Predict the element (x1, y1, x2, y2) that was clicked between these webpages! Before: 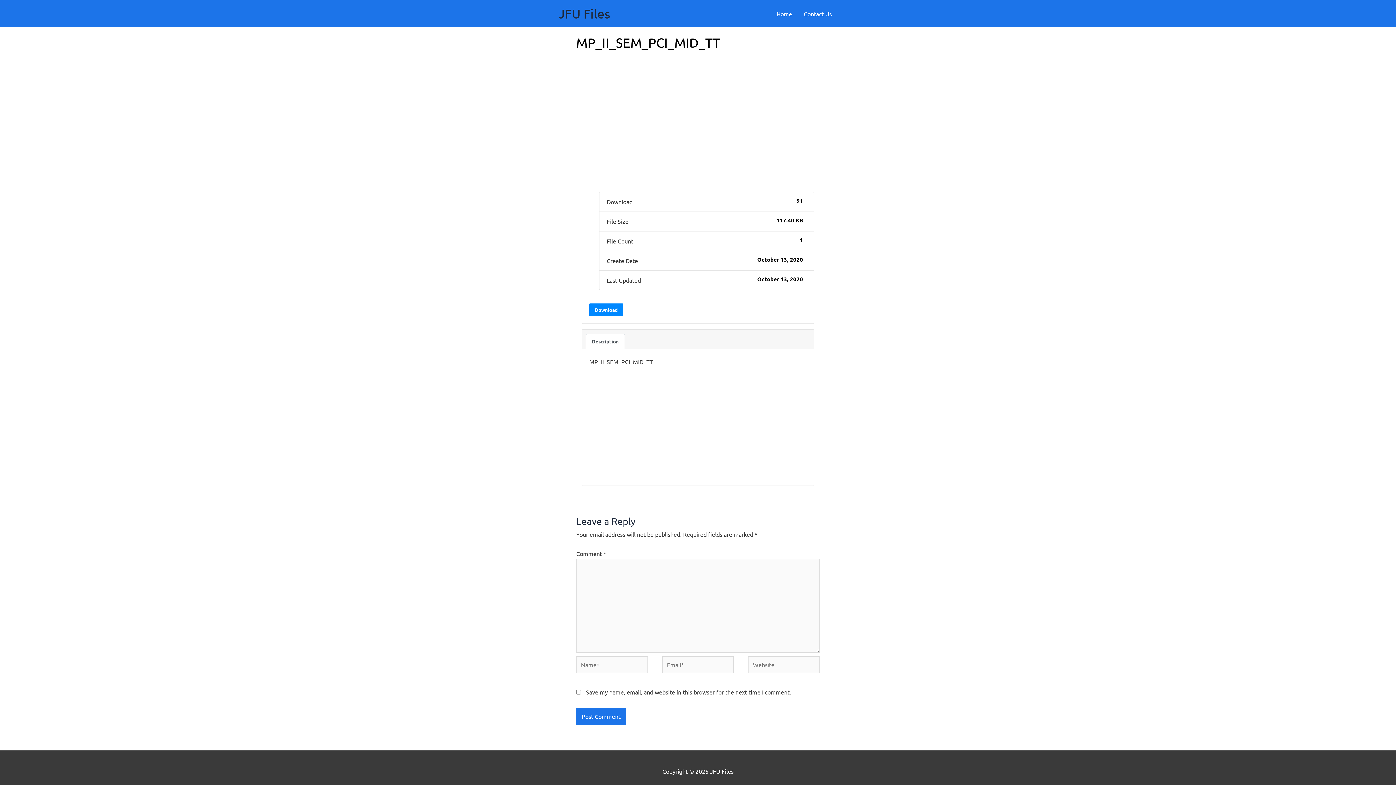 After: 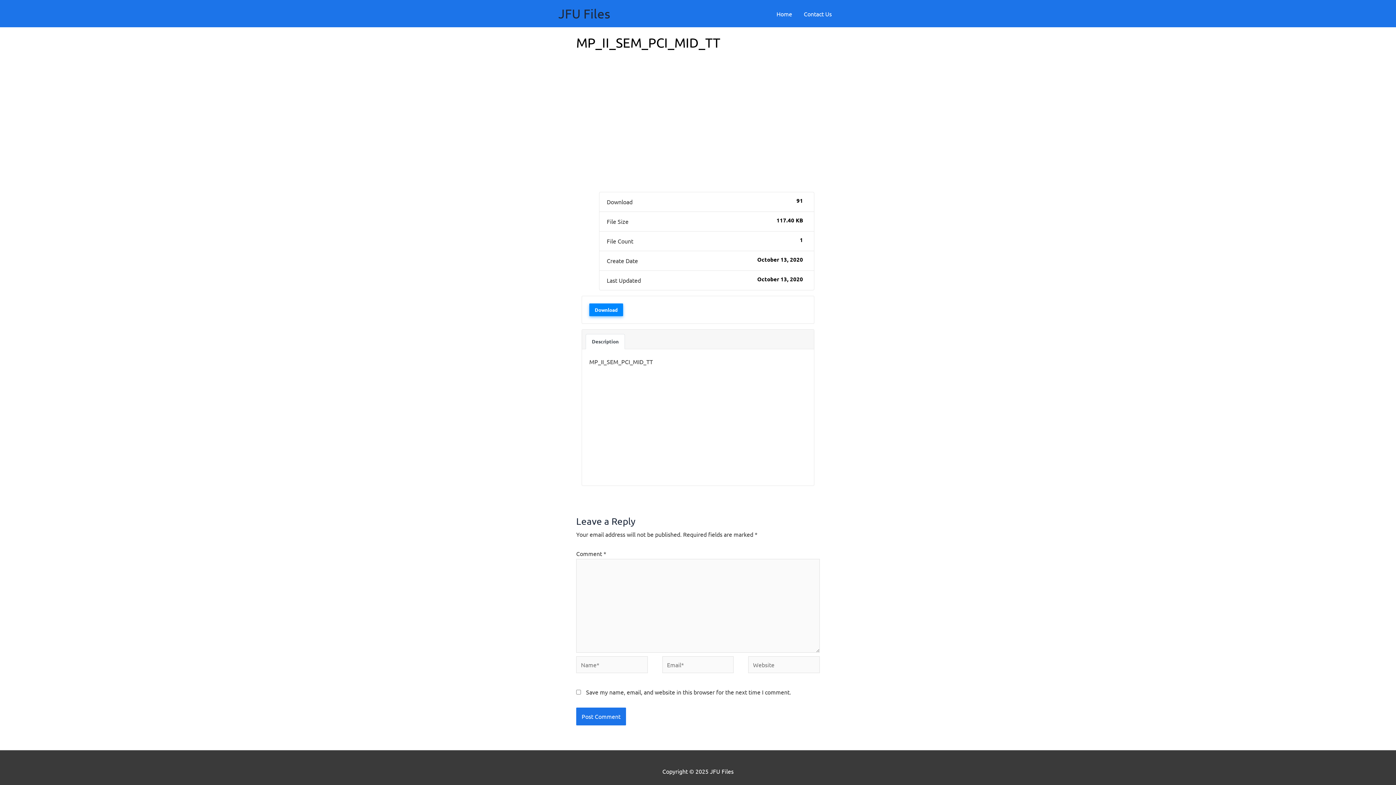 Action: label: Download bbox: (589, 303, 623, 316)